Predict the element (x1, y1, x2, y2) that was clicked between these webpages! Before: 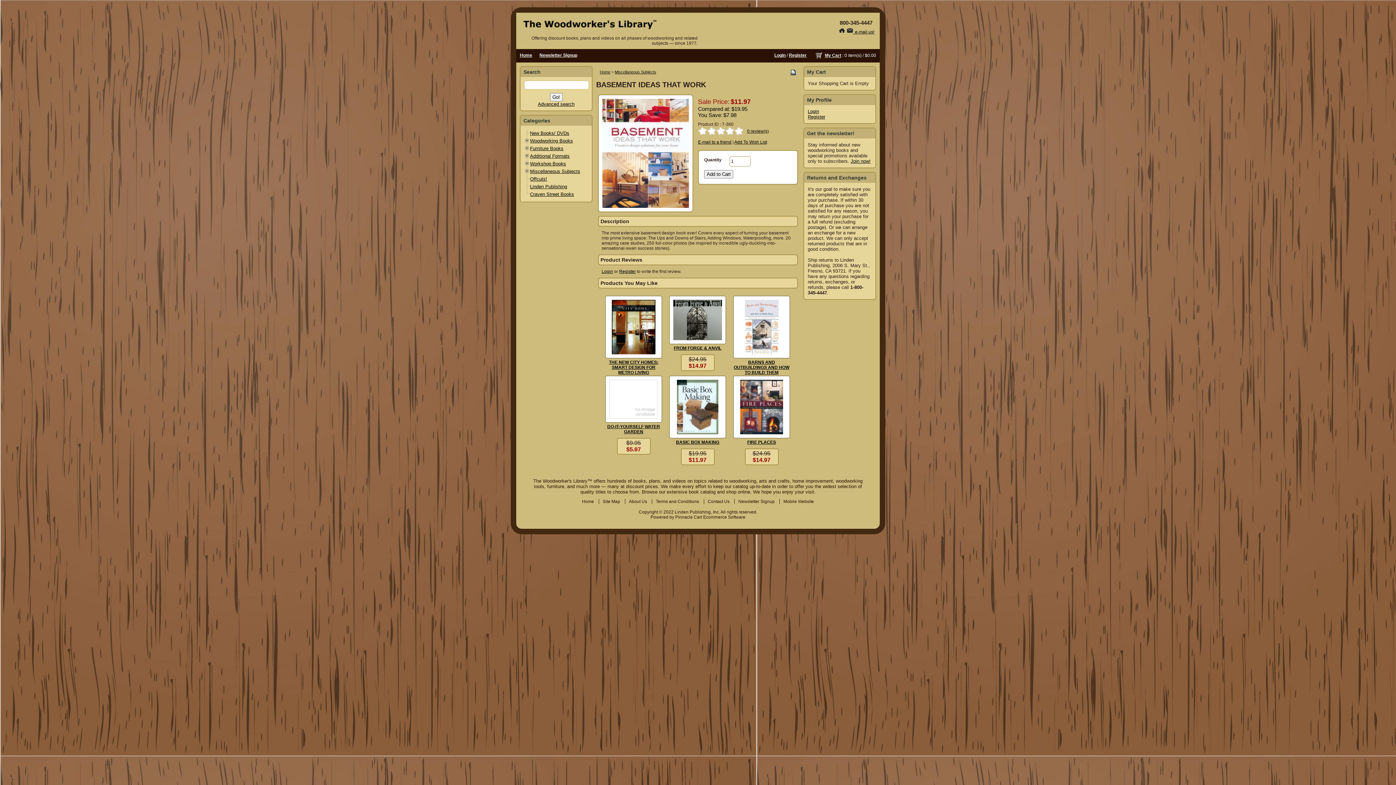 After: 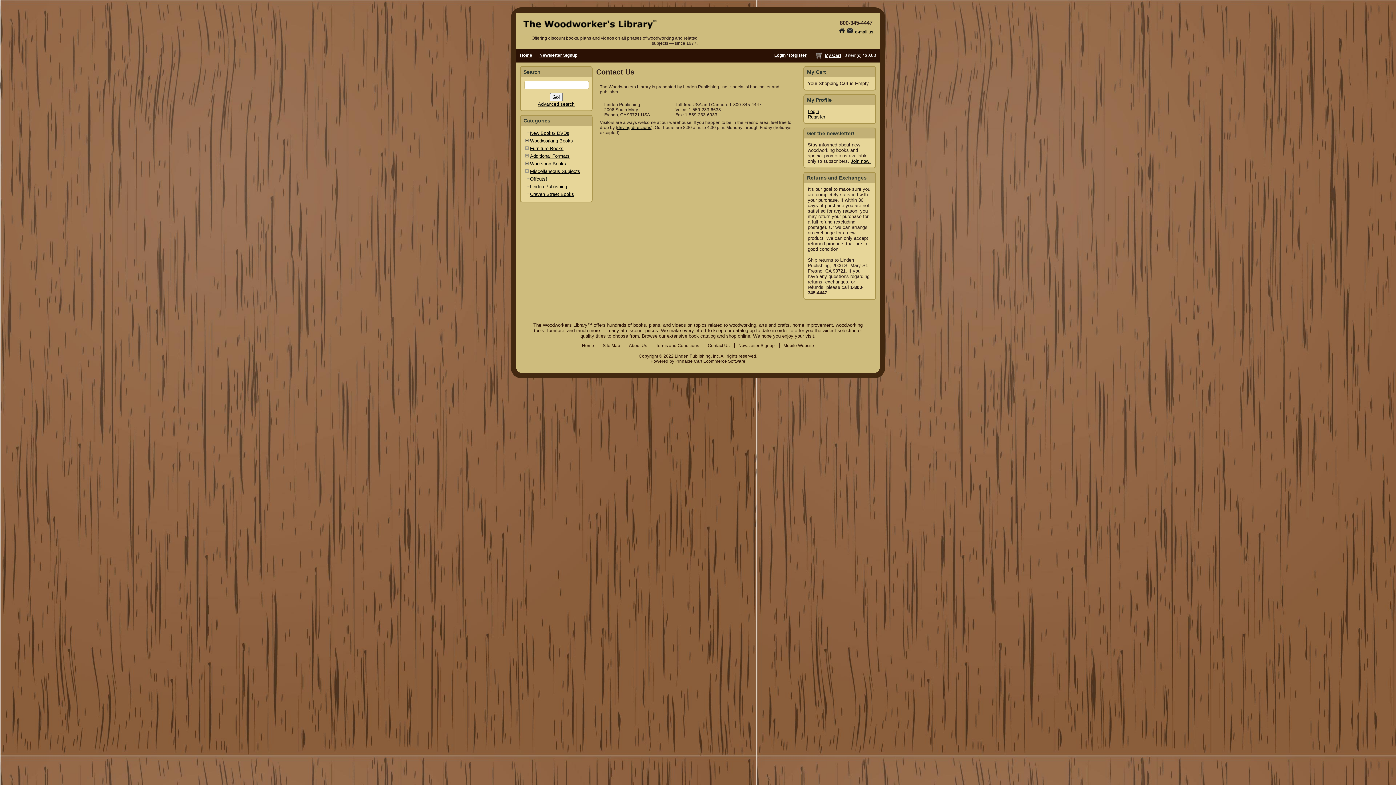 Action: bbox: (708, 499, 729, 504) label: Contact Us